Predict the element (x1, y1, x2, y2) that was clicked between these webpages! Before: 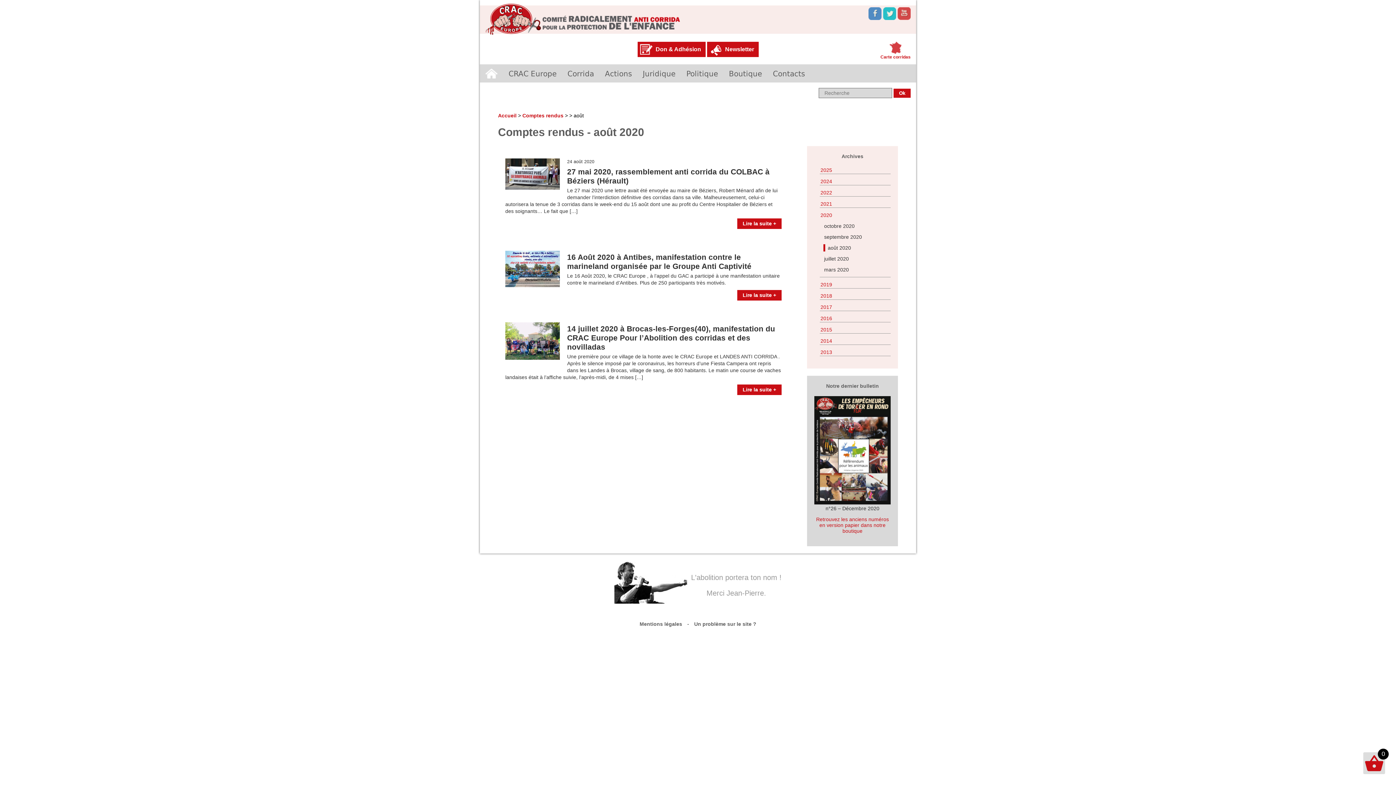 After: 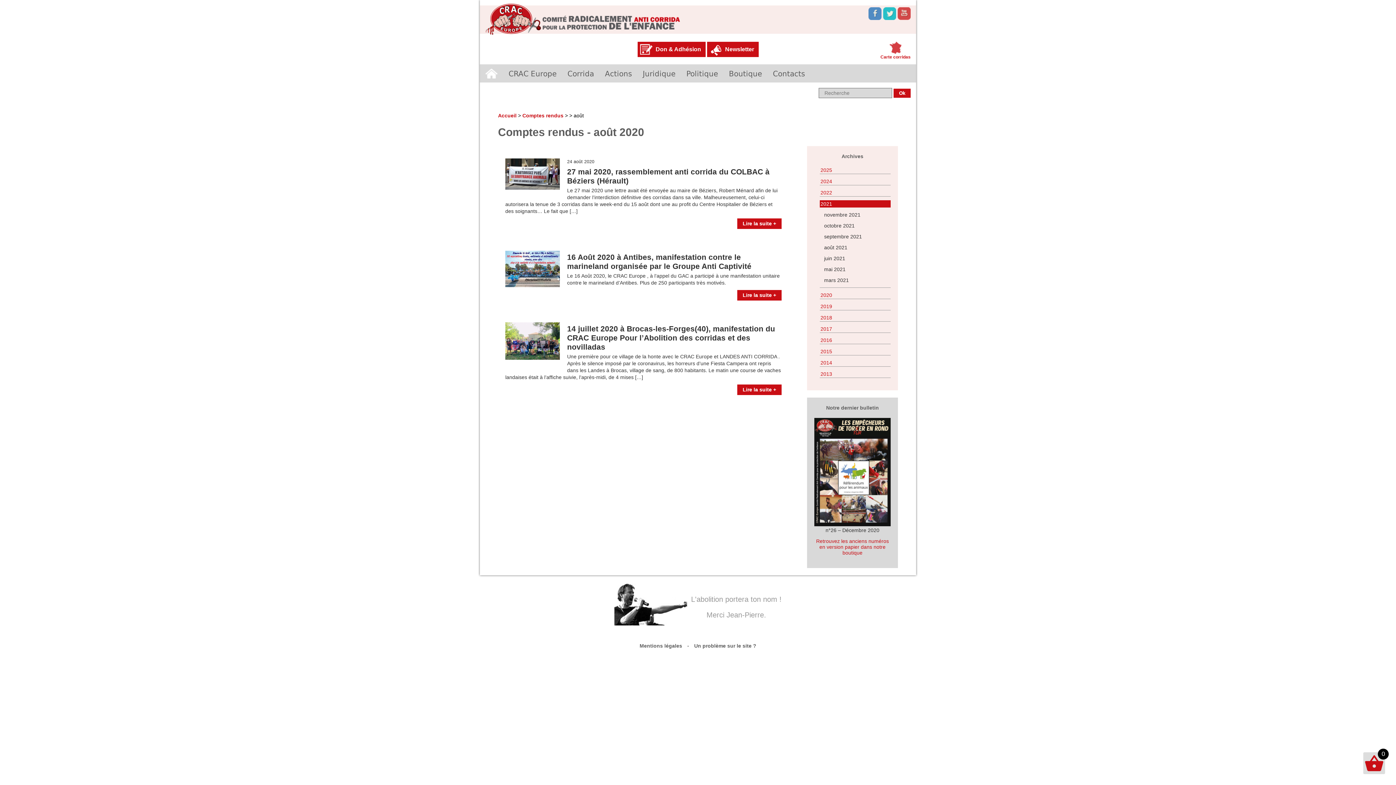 Action: label: 2021 bbox: (820, 200, 890, 207)